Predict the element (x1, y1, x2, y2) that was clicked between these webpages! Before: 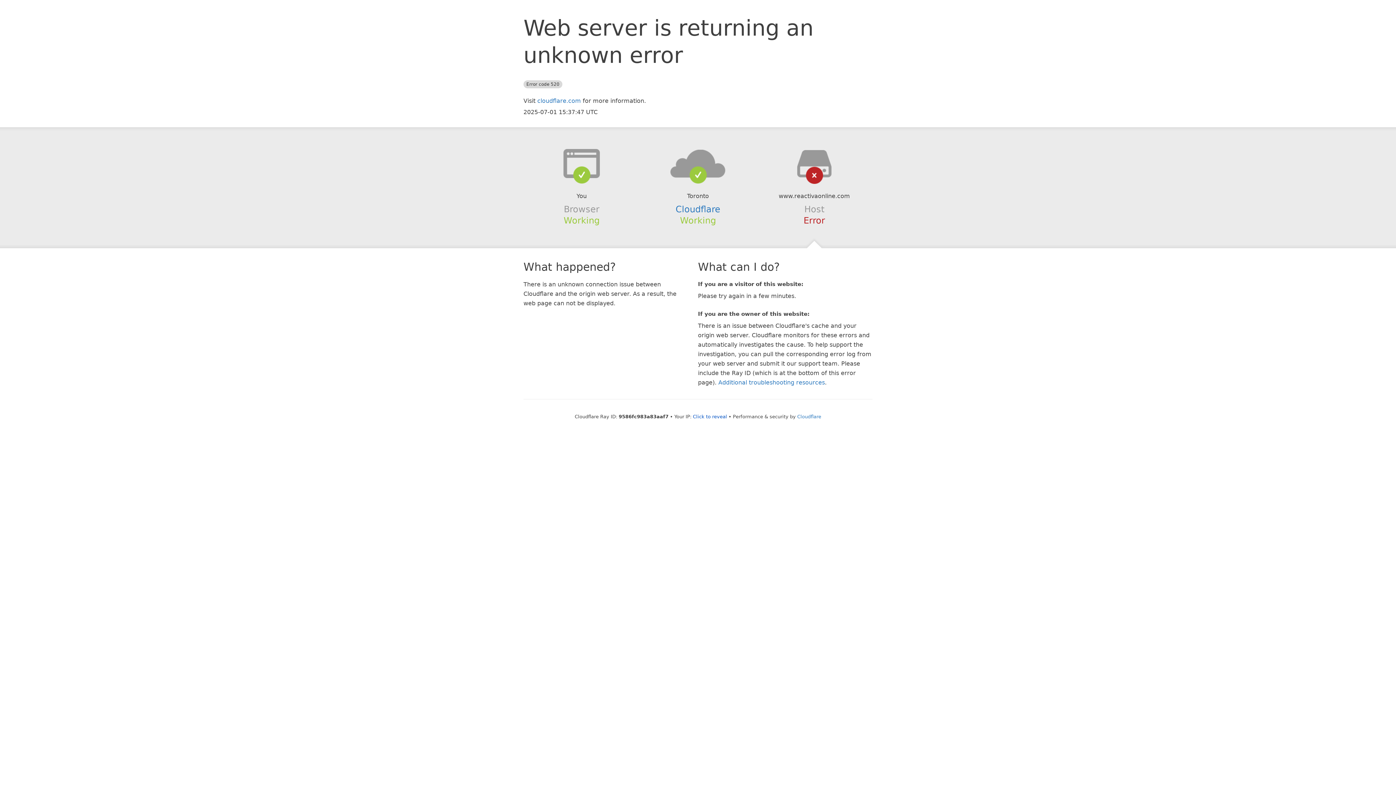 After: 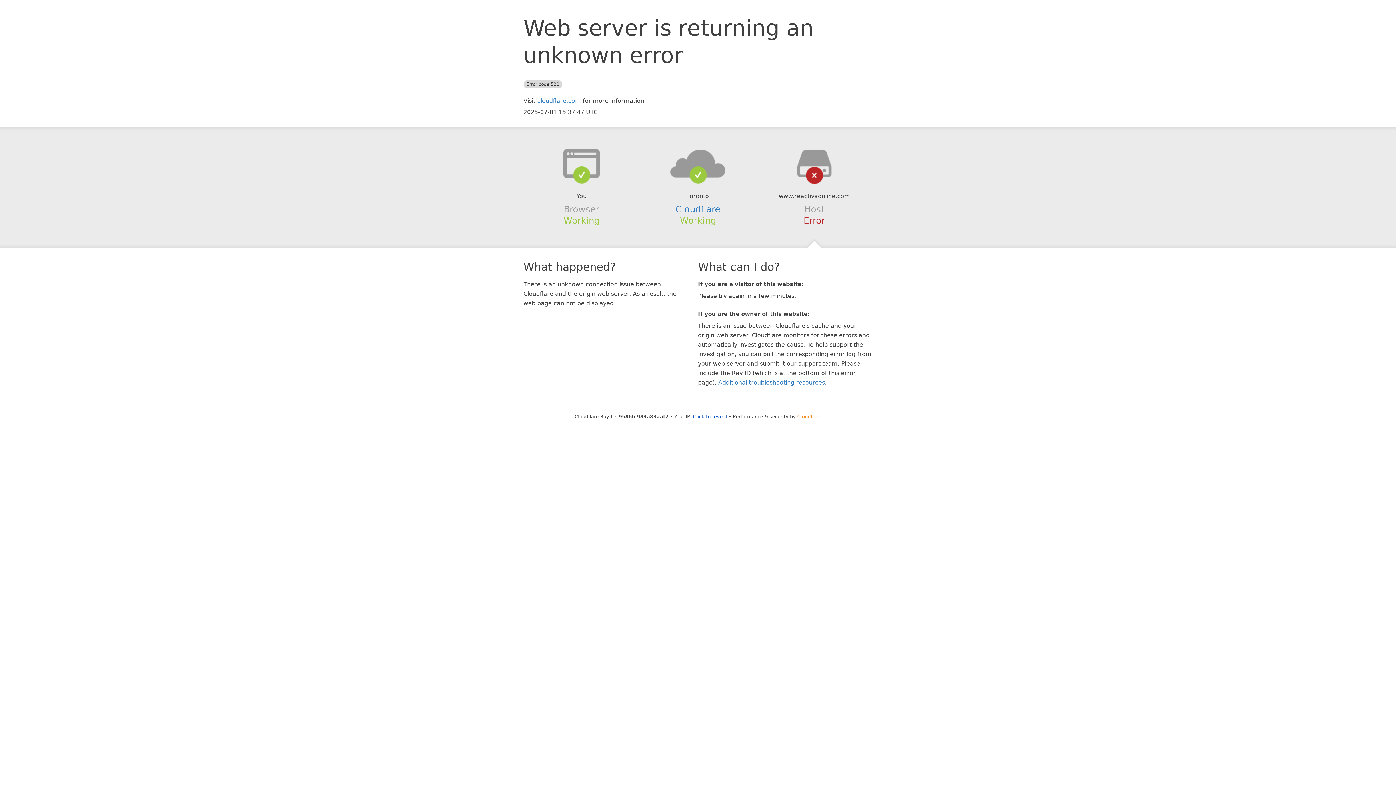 Action: bbox: (797, 414, 821, 419) label: Cloudflare